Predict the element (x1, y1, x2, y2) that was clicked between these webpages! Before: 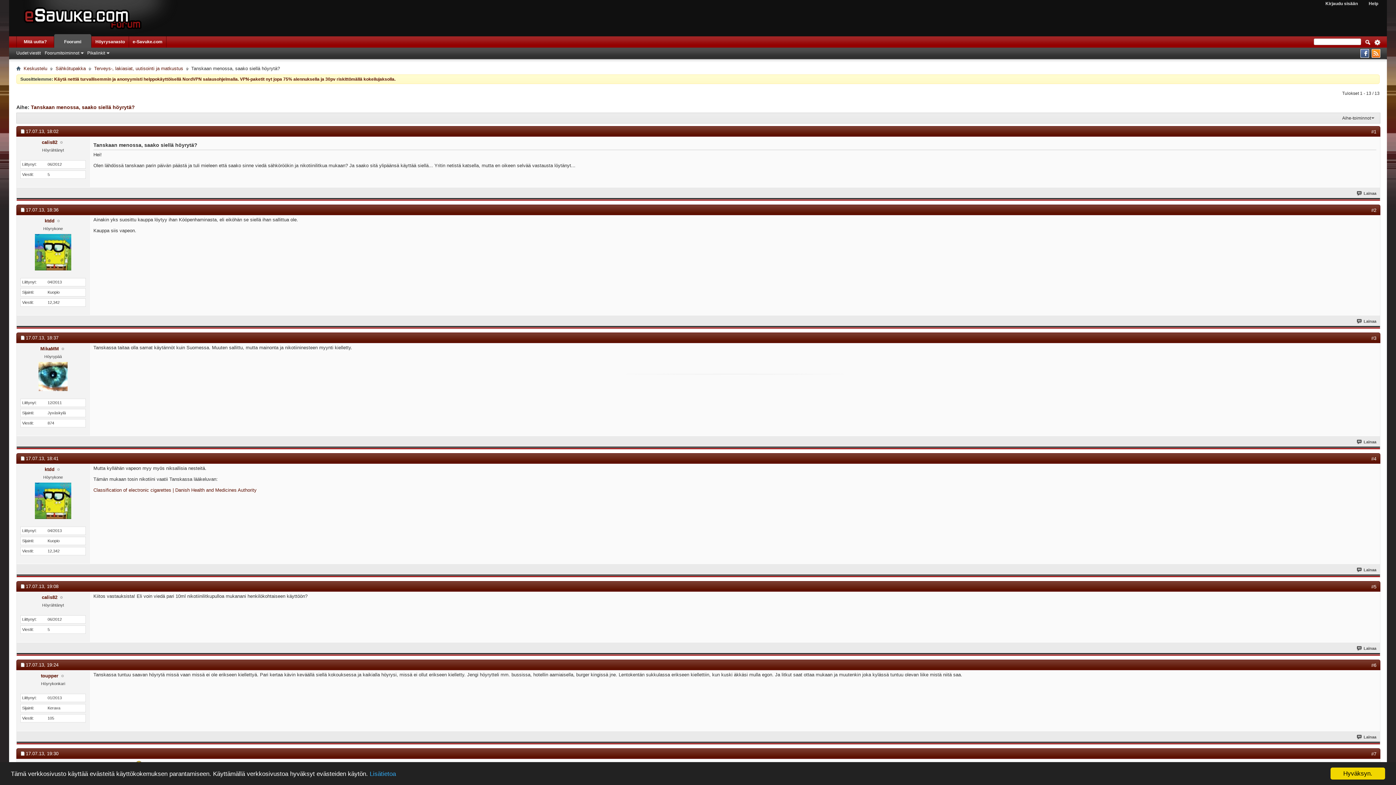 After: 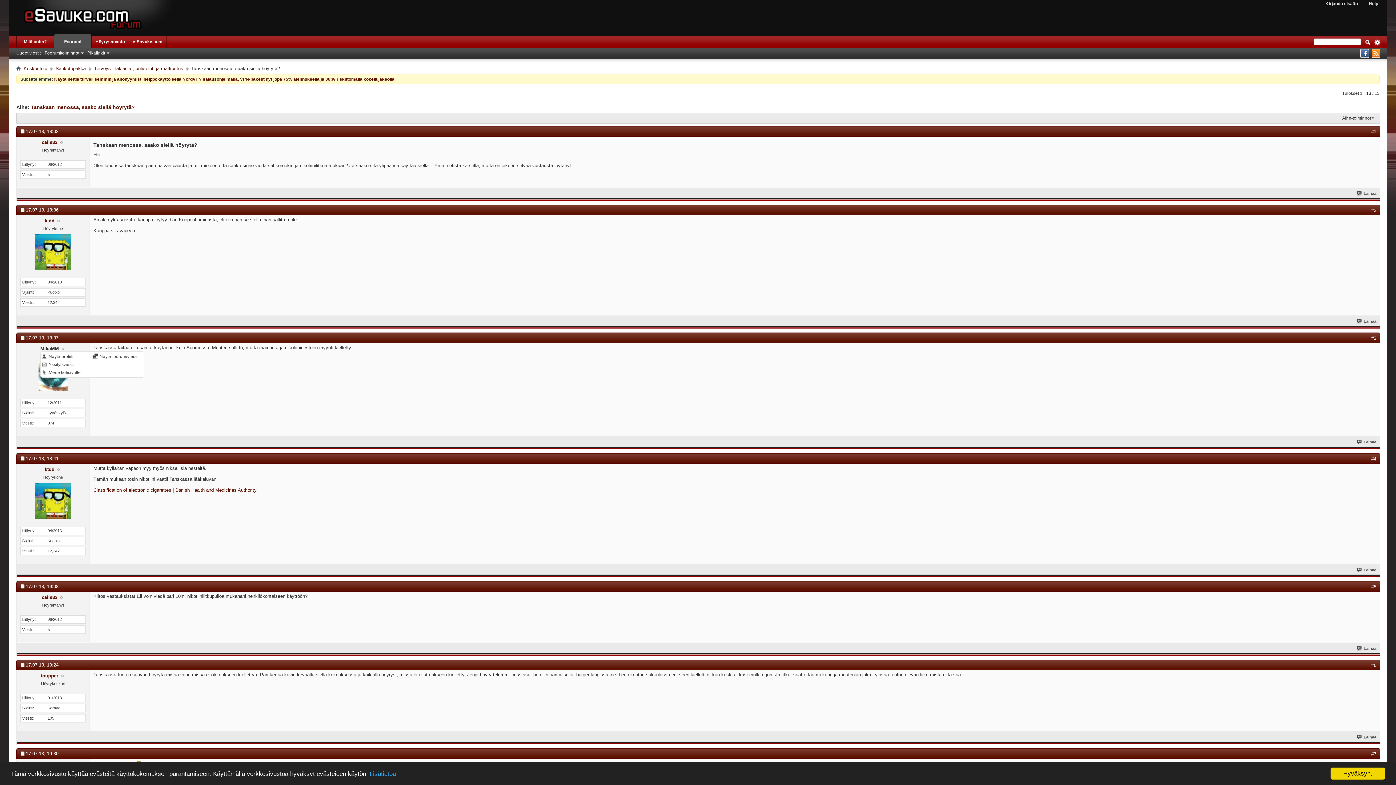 Action: label: MikaMM bbox: (40, 346, 58, 351)